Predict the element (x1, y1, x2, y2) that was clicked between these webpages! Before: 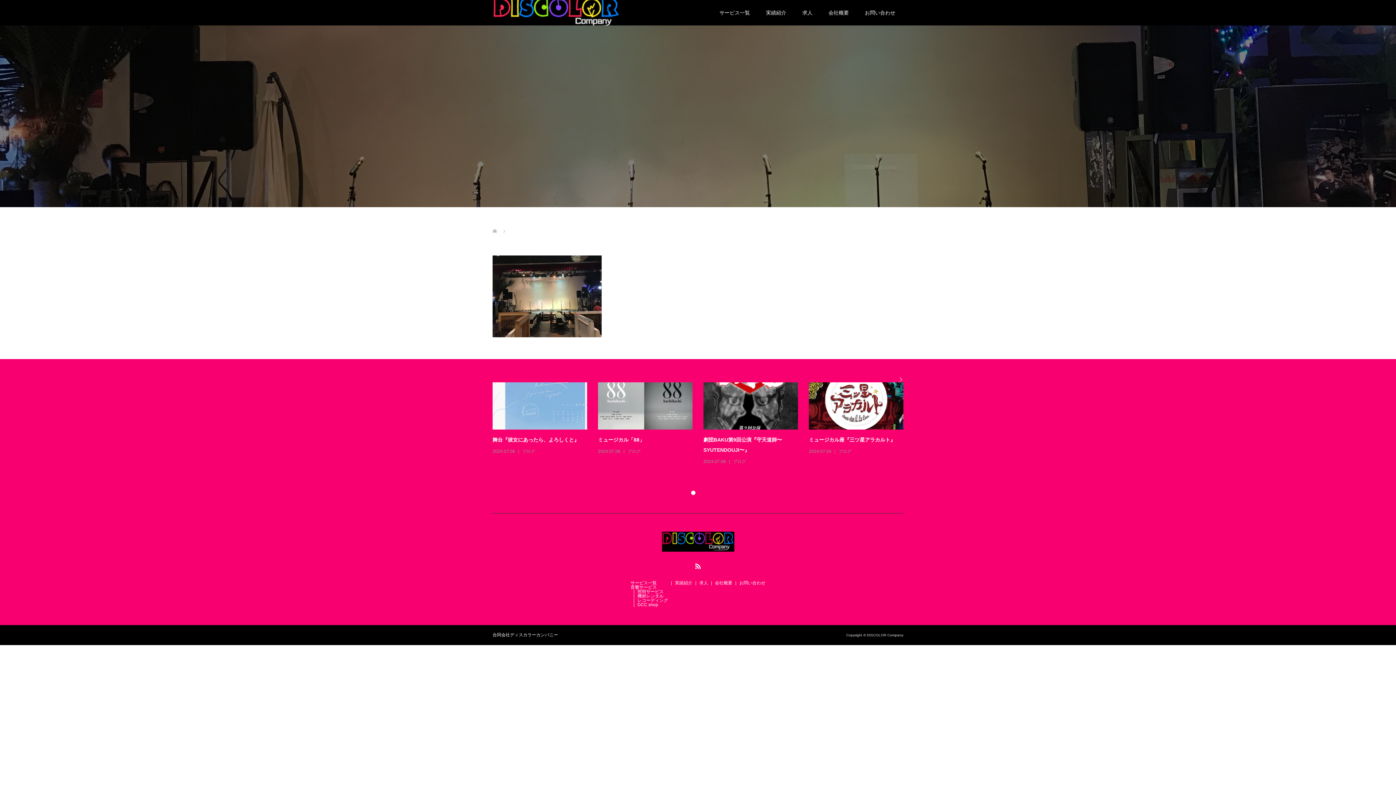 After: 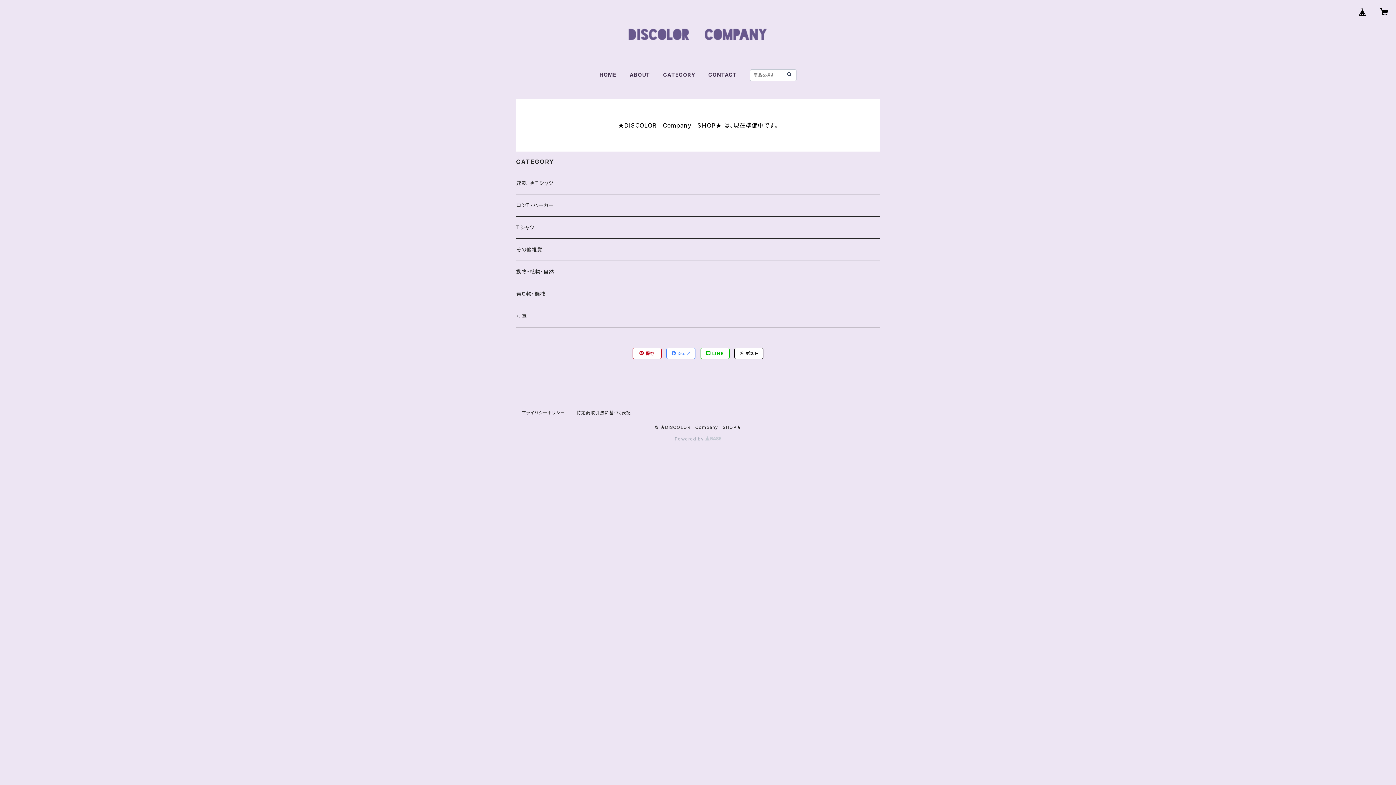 Action: bbox: (637, 602, 658, 607) label: DCC shop